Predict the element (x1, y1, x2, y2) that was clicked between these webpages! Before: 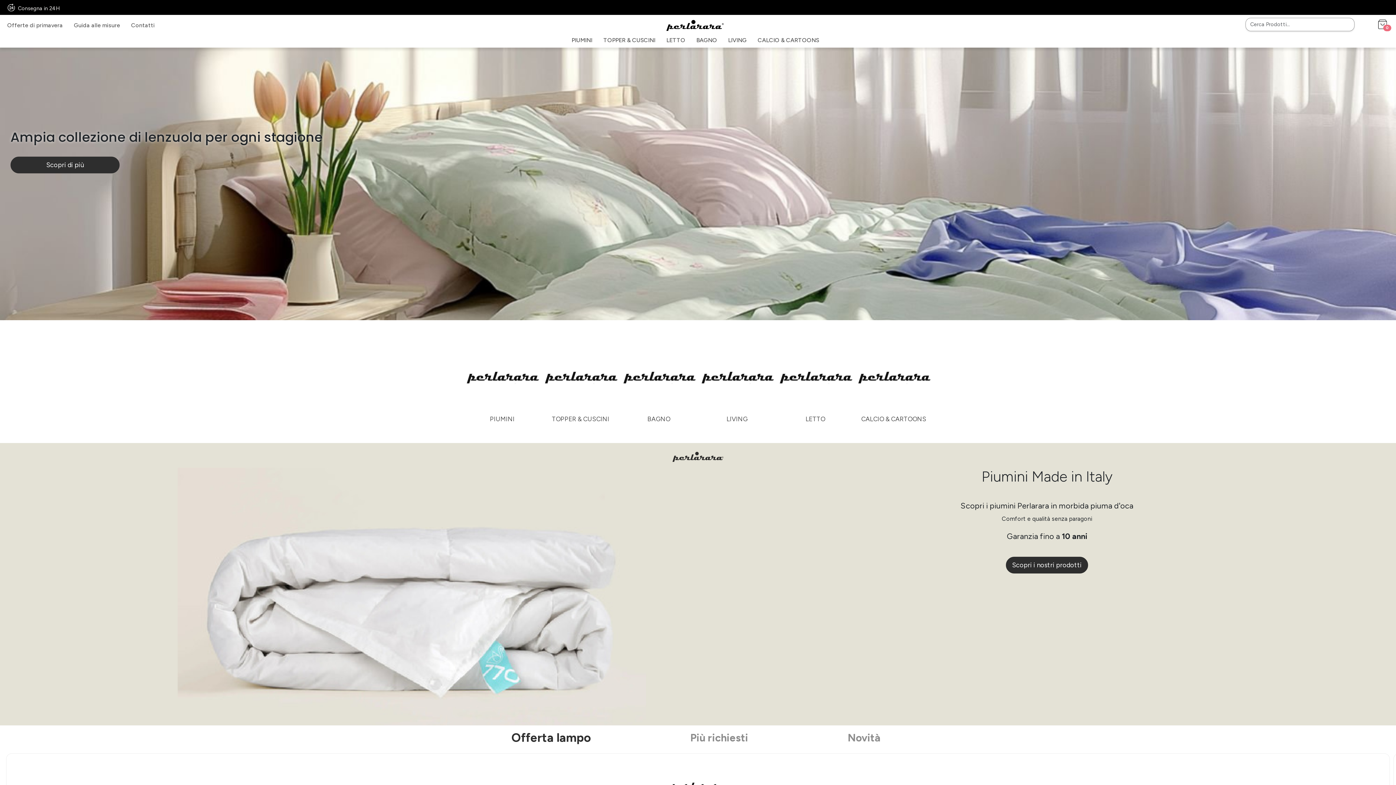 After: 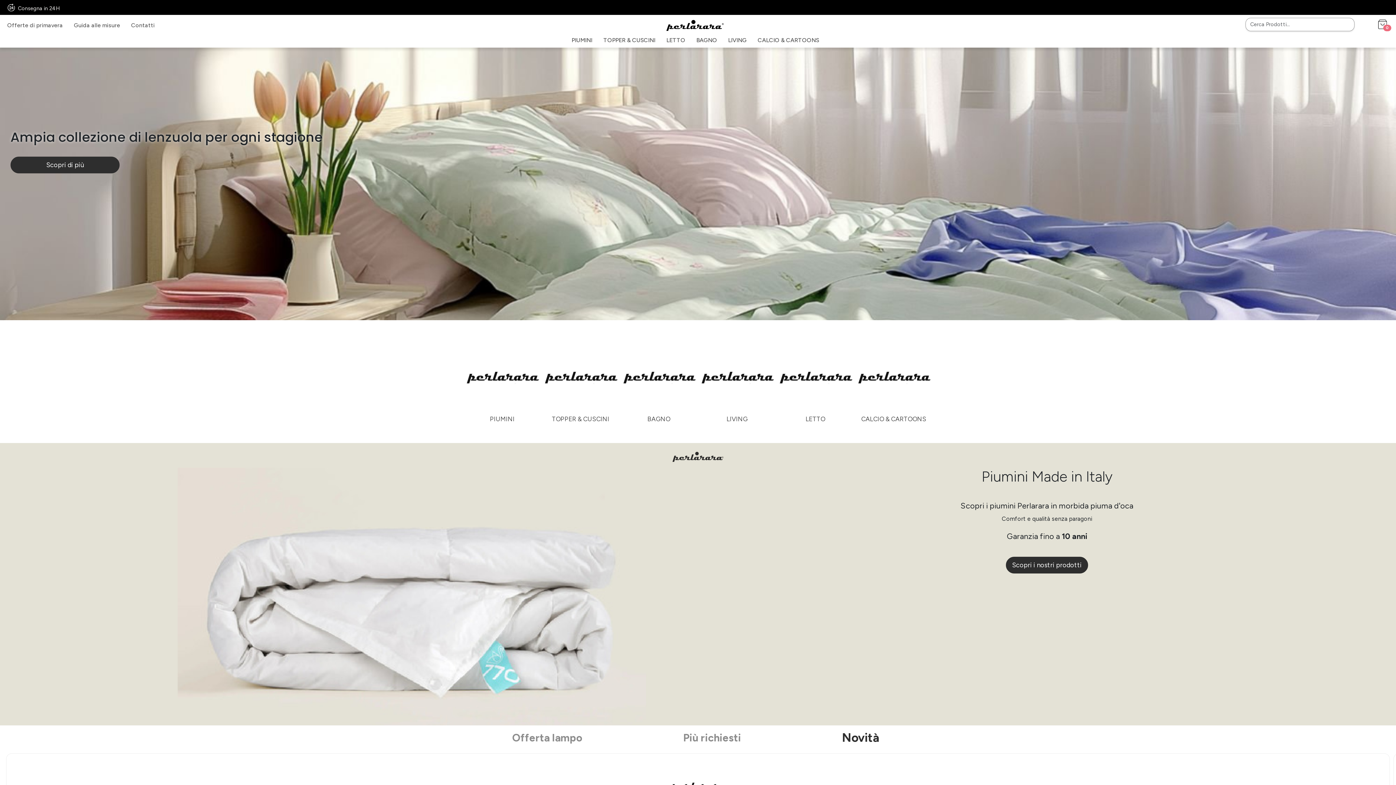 Action: bbox: (798, 725, 930, 750) label: Novità